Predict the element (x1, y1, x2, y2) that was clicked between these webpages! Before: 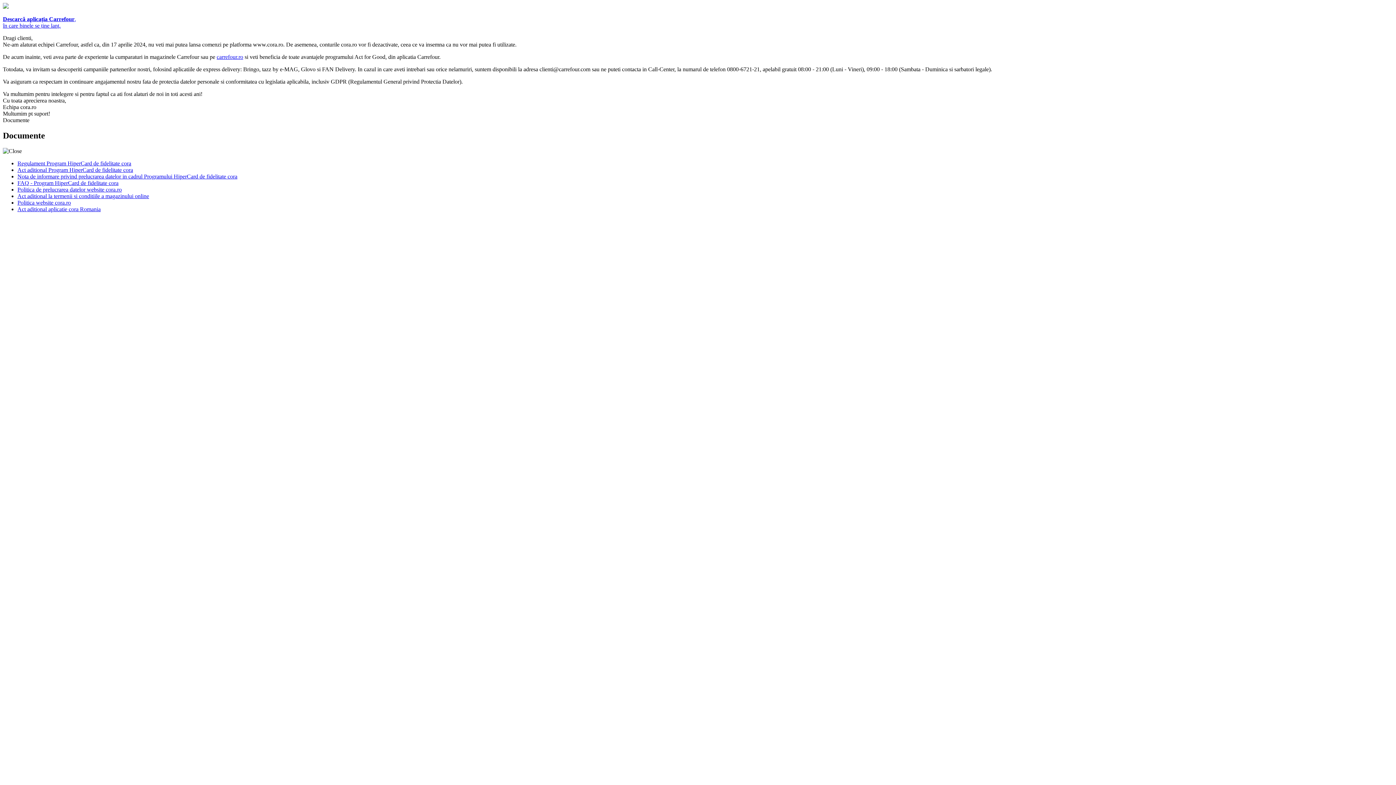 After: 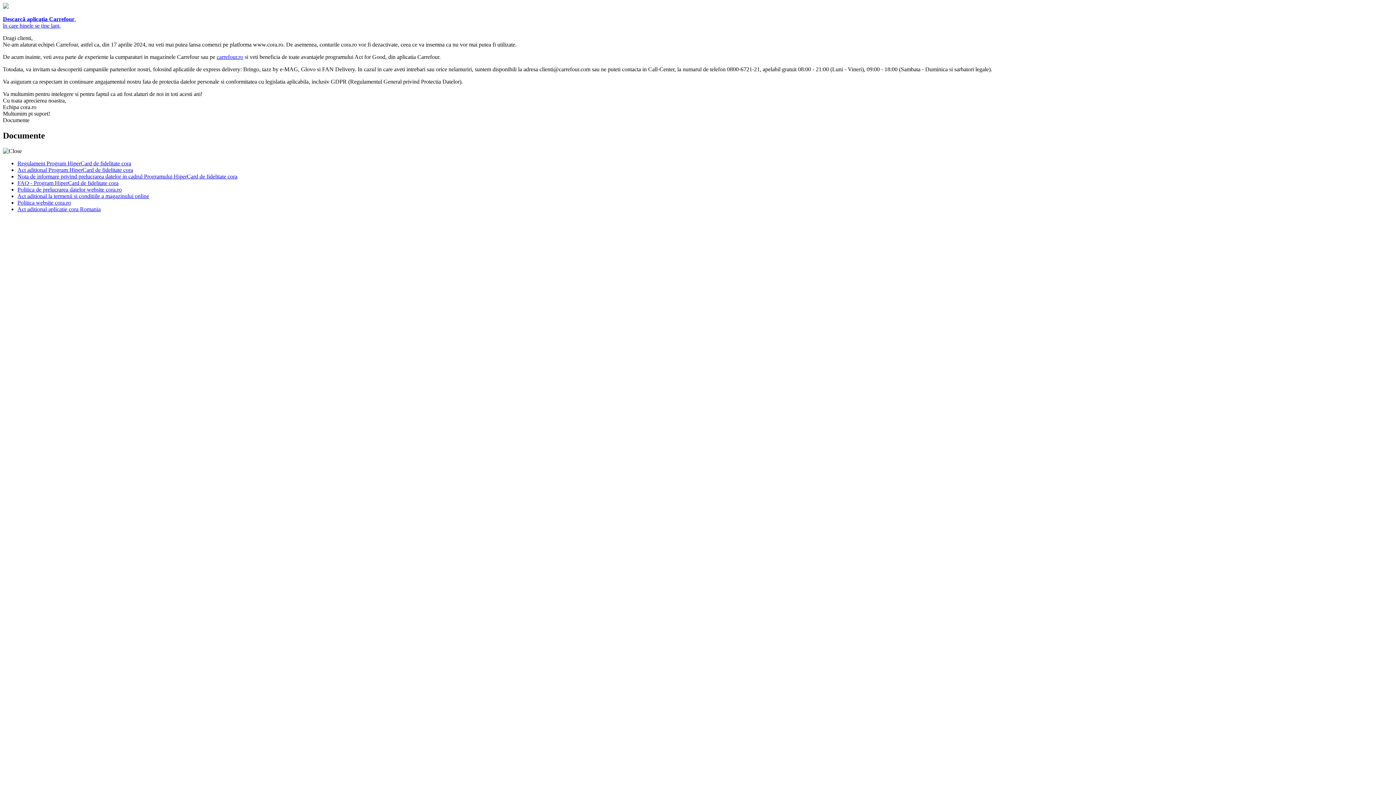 Action: label: Descarcă aplicația Carrefour,
în care binele se ține lanț. bbox: (2, 3, 1393, 29)